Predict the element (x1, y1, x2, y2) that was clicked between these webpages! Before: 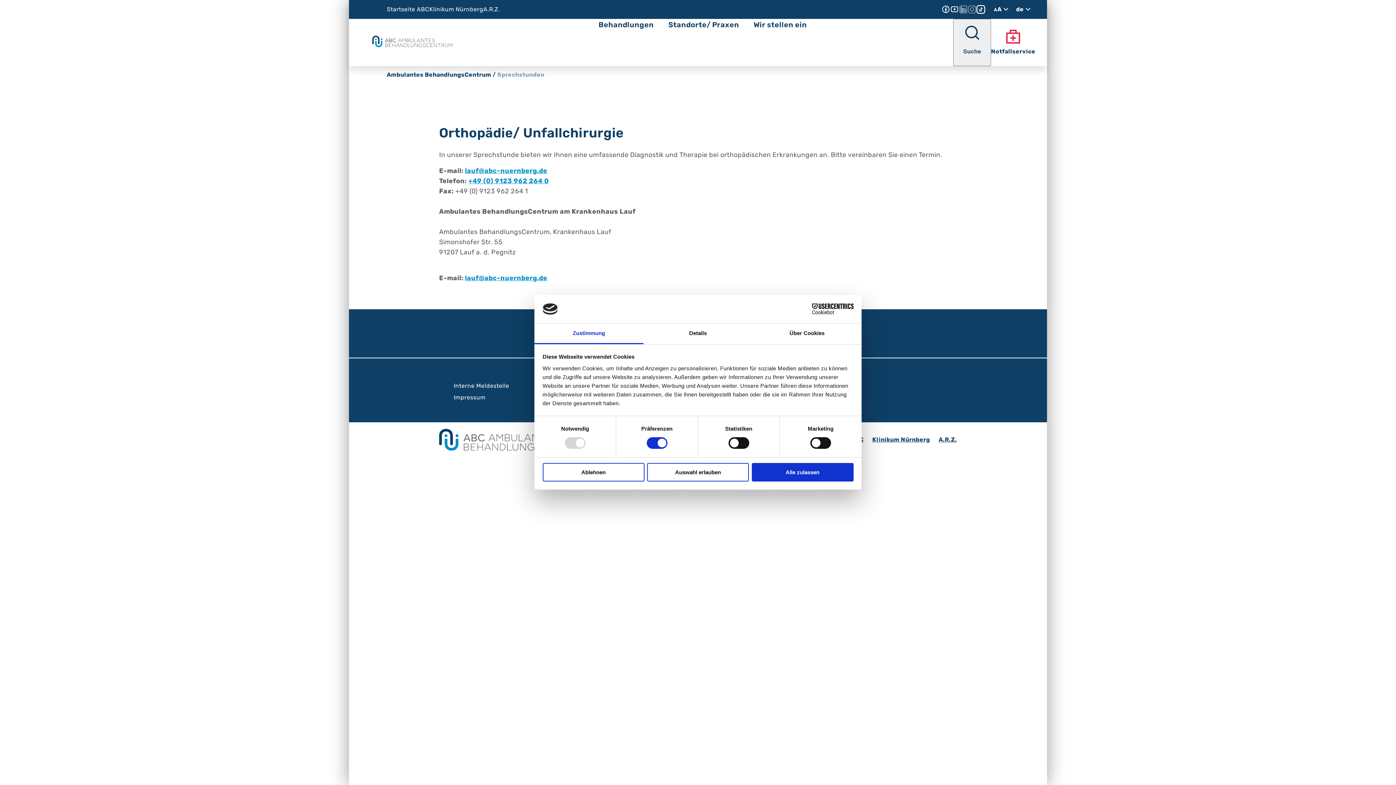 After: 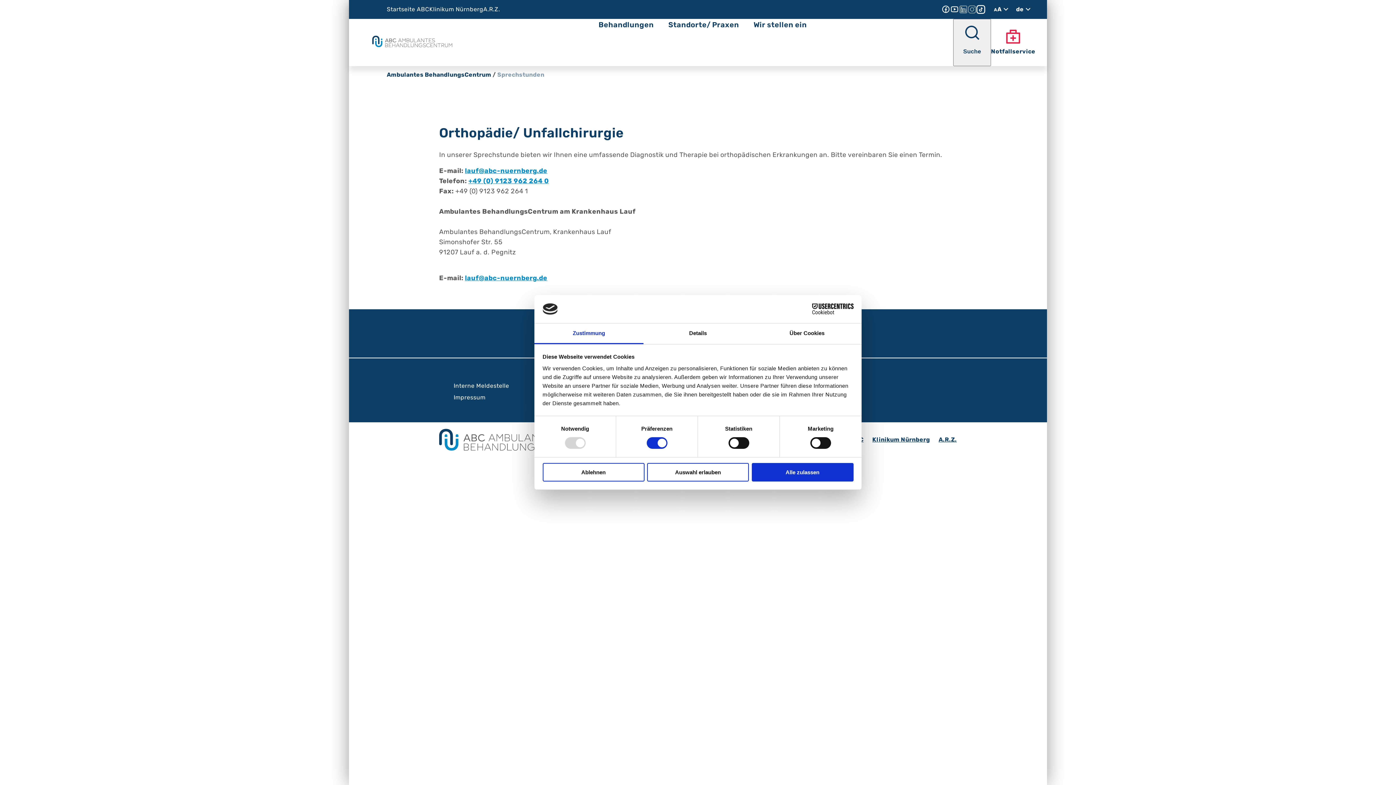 Action: bbox: (950, 5, 959, 13)